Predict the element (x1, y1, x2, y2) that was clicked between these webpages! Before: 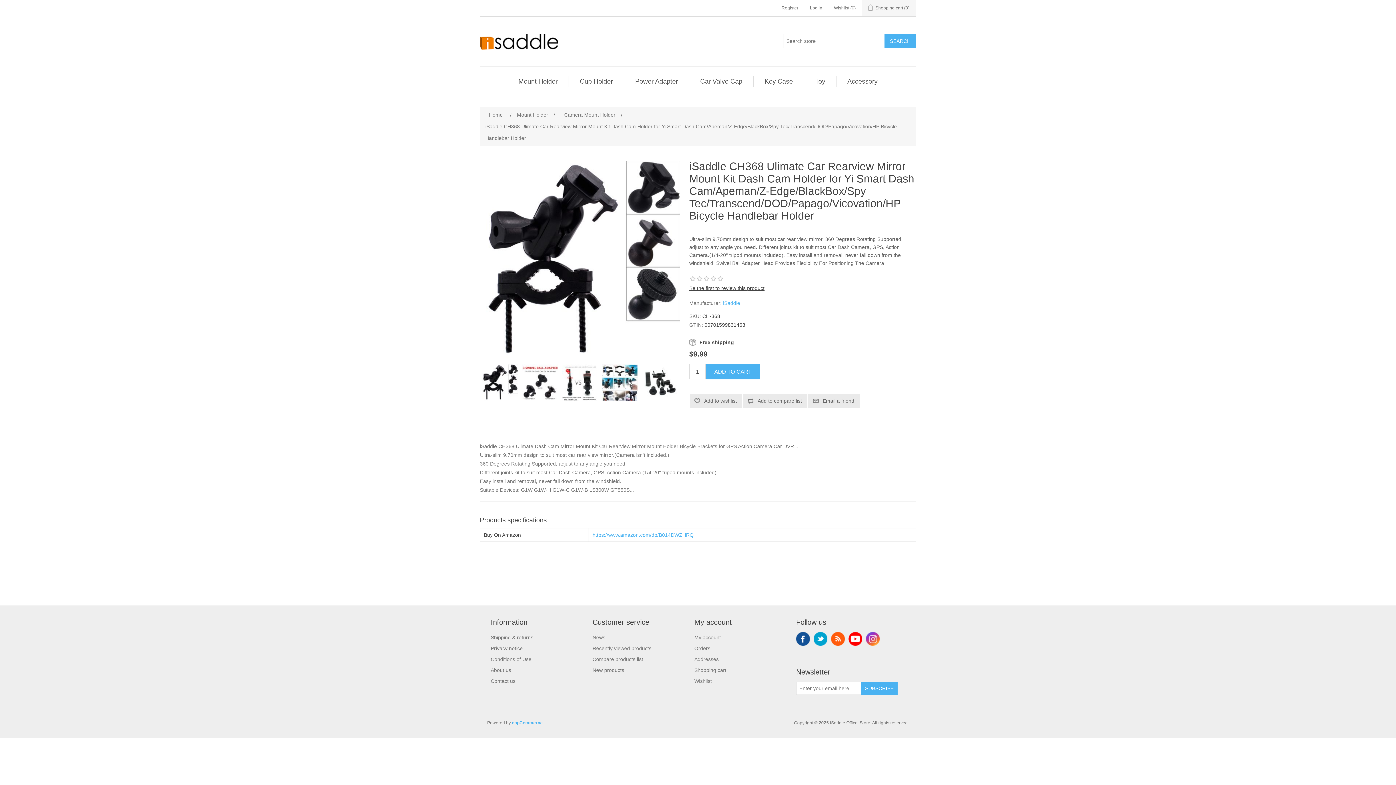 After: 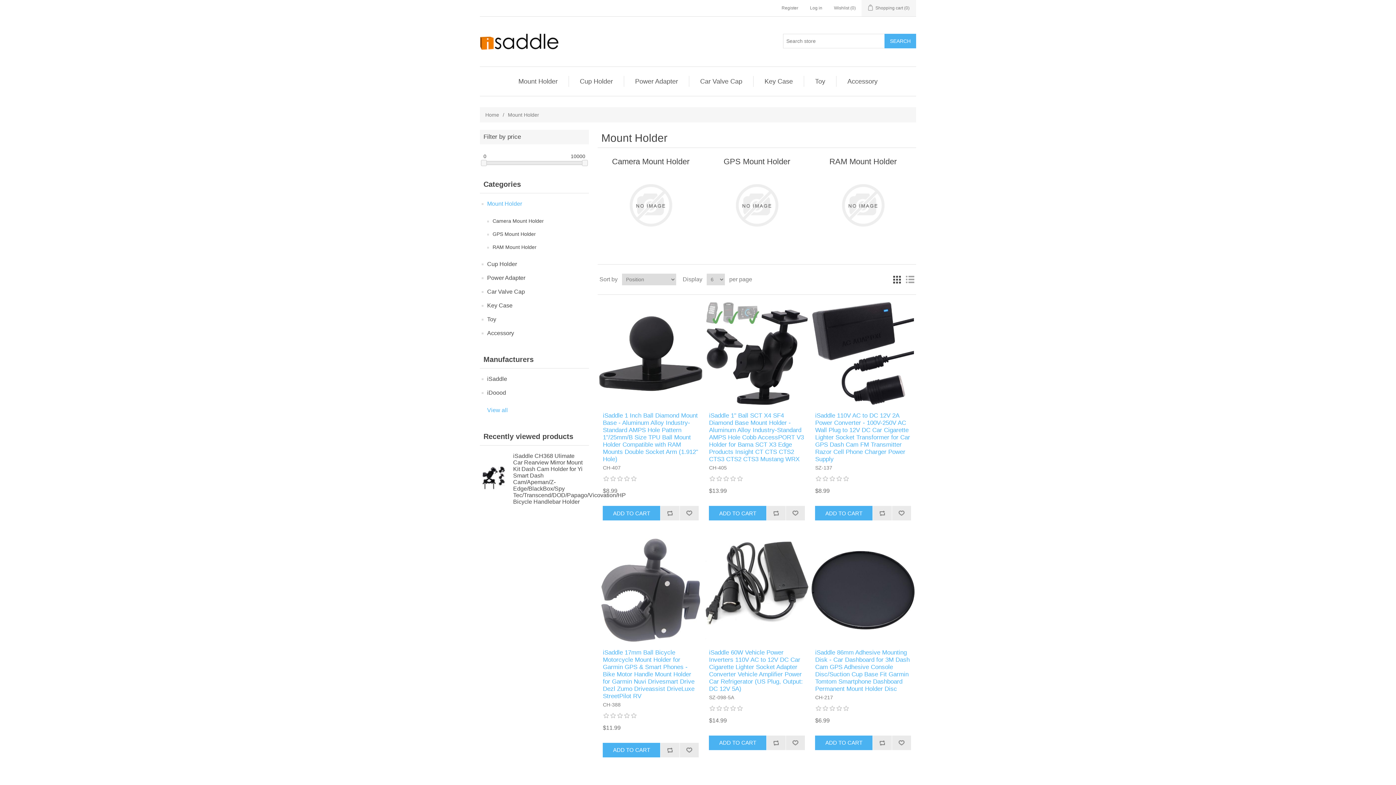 Action: label: Mount Holder bbox: (514, 76, 561, 86)